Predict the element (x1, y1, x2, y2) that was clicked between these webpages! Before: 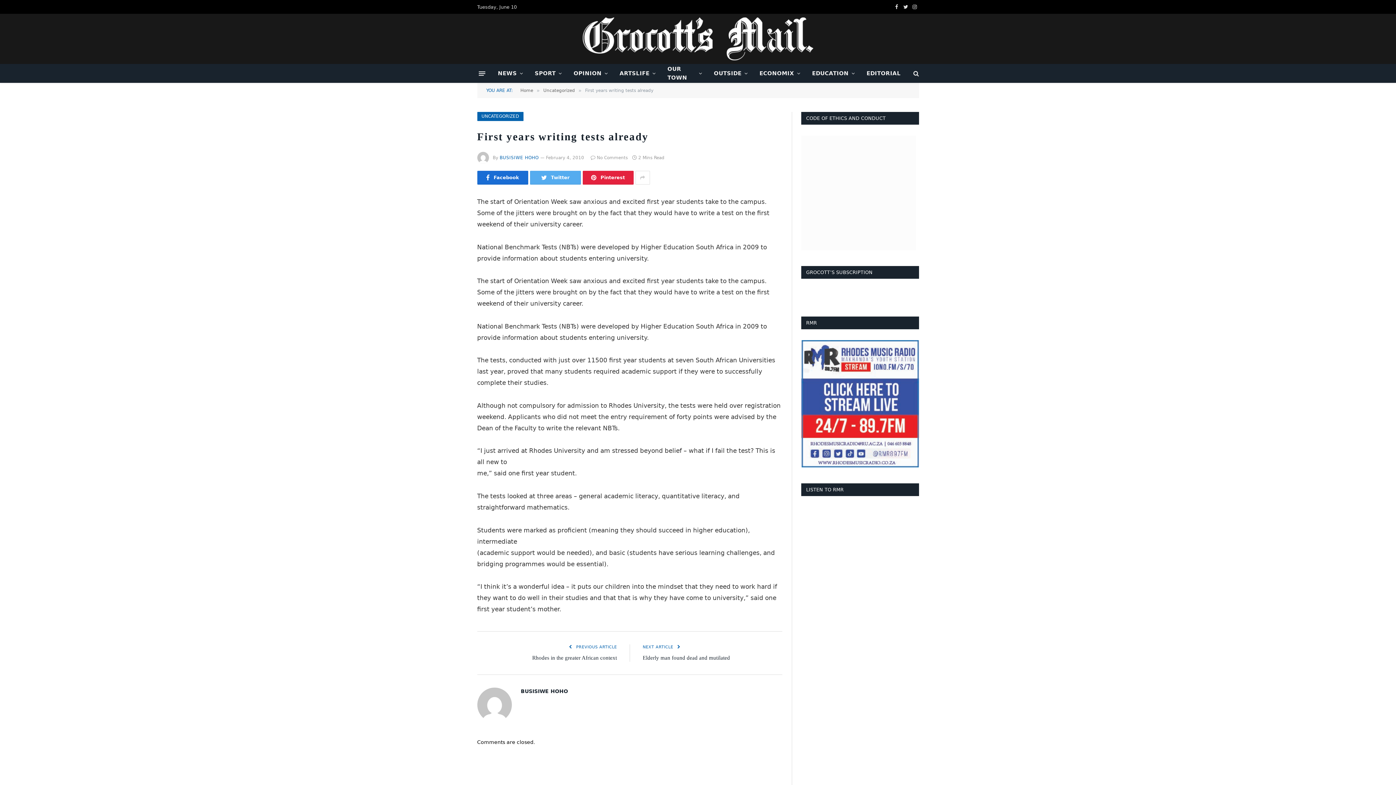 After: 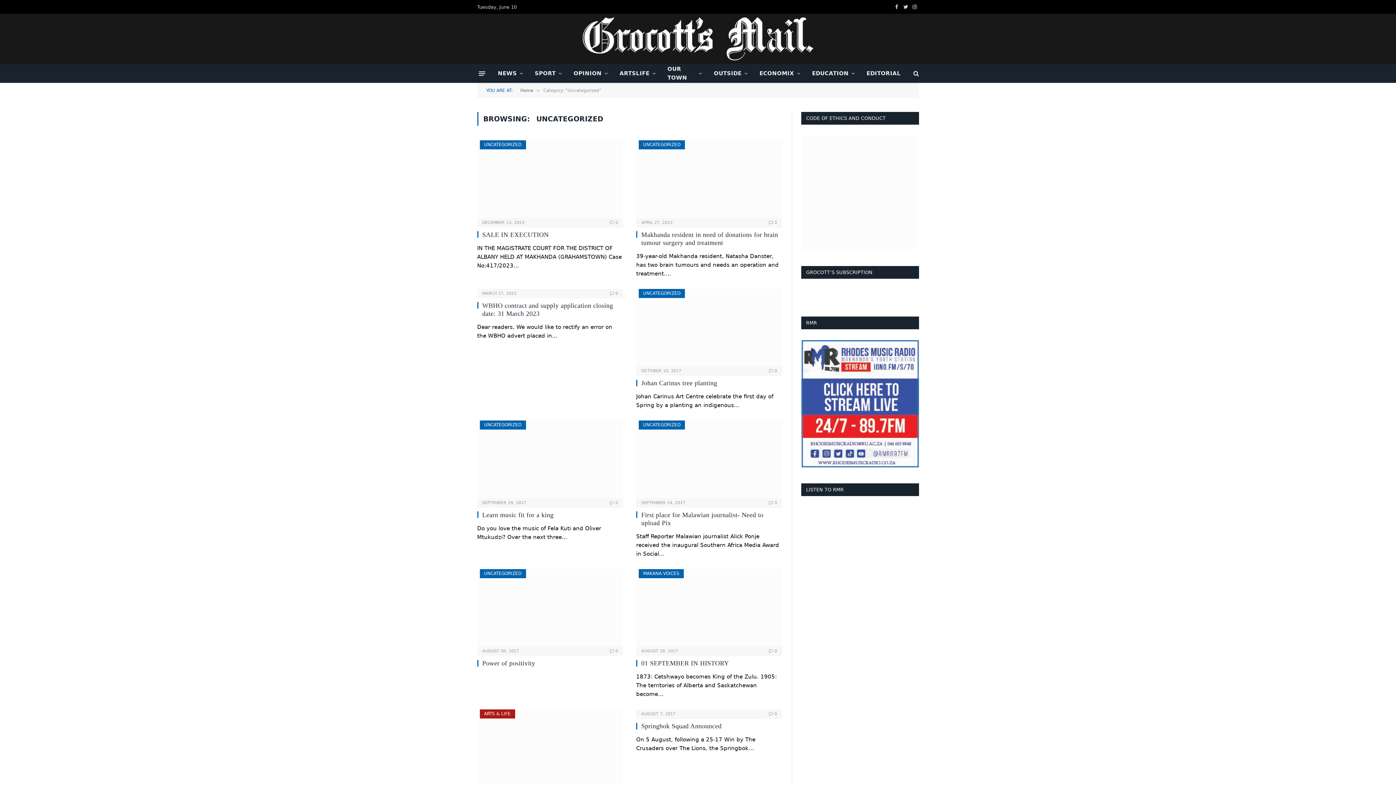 Action: label: UNCATEGORIZED bbox: (477, 112, 523, 121)